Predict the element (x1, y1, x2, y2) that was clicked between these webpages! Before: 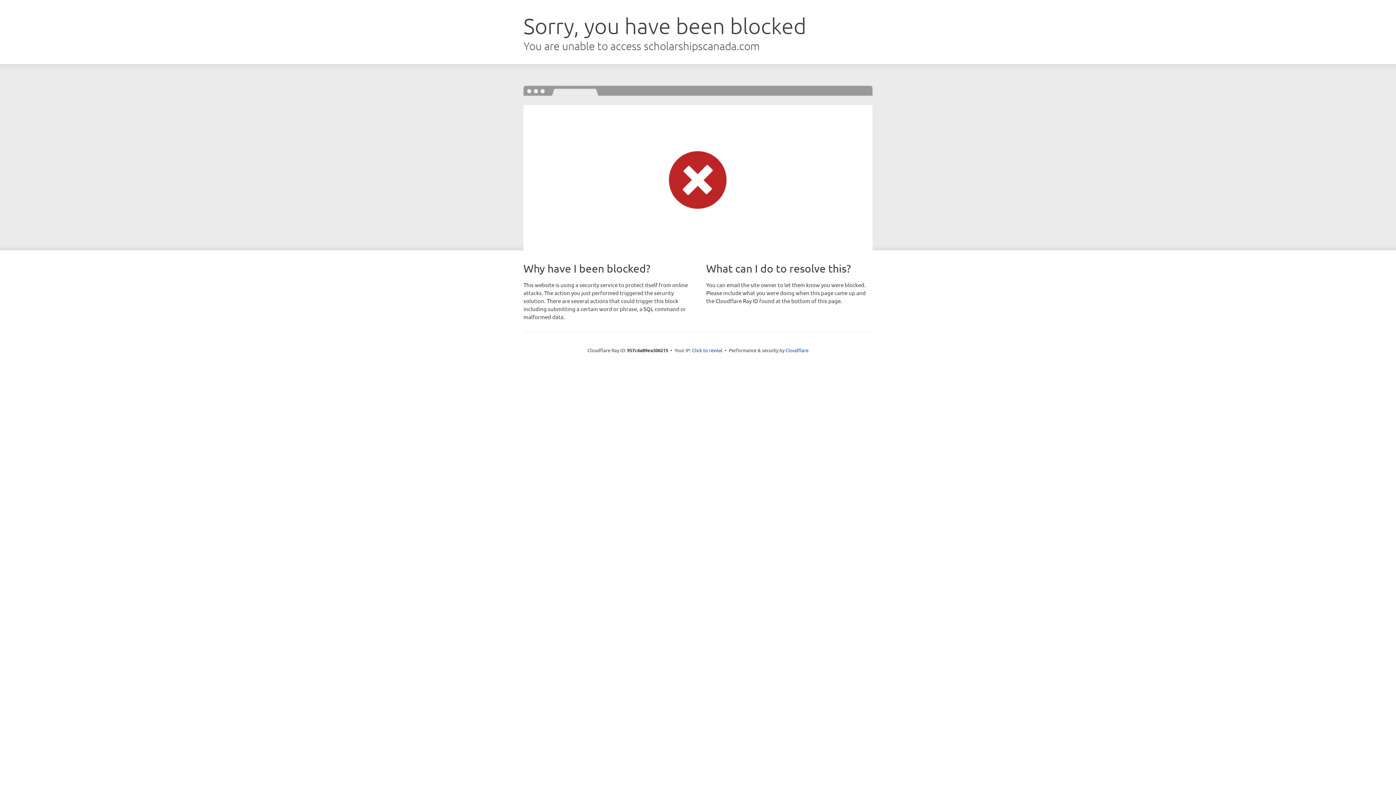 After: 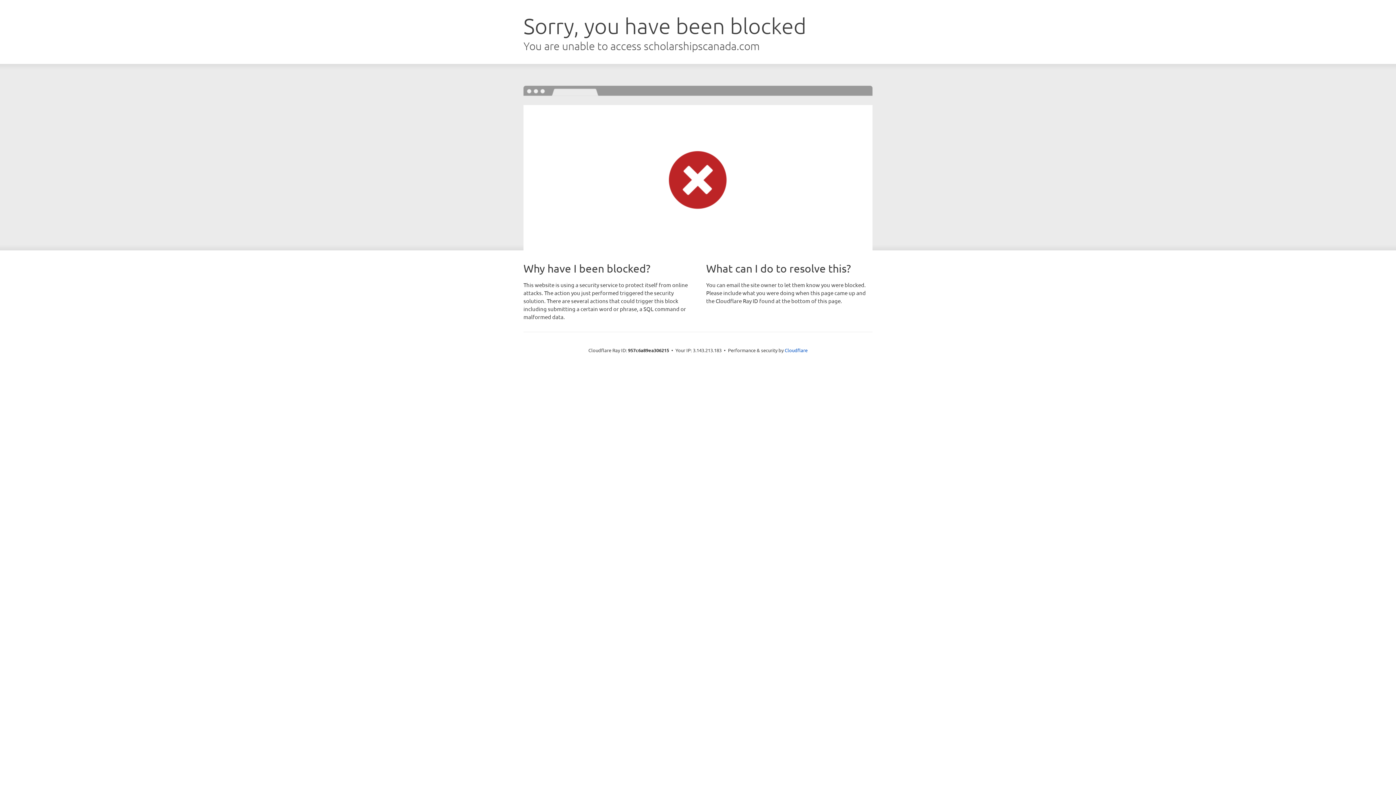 Action: label: Click to reveal bbox: (692, 346, 722, 353)